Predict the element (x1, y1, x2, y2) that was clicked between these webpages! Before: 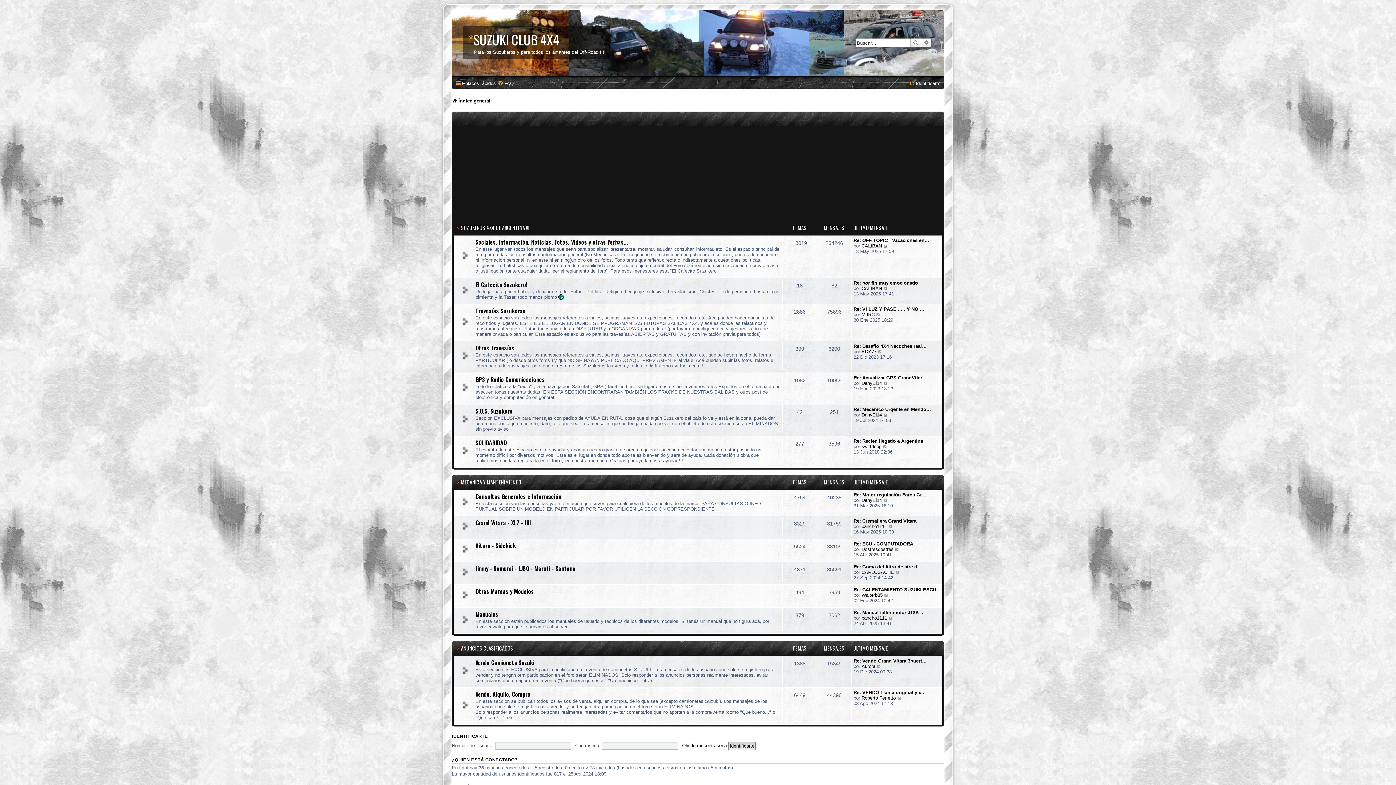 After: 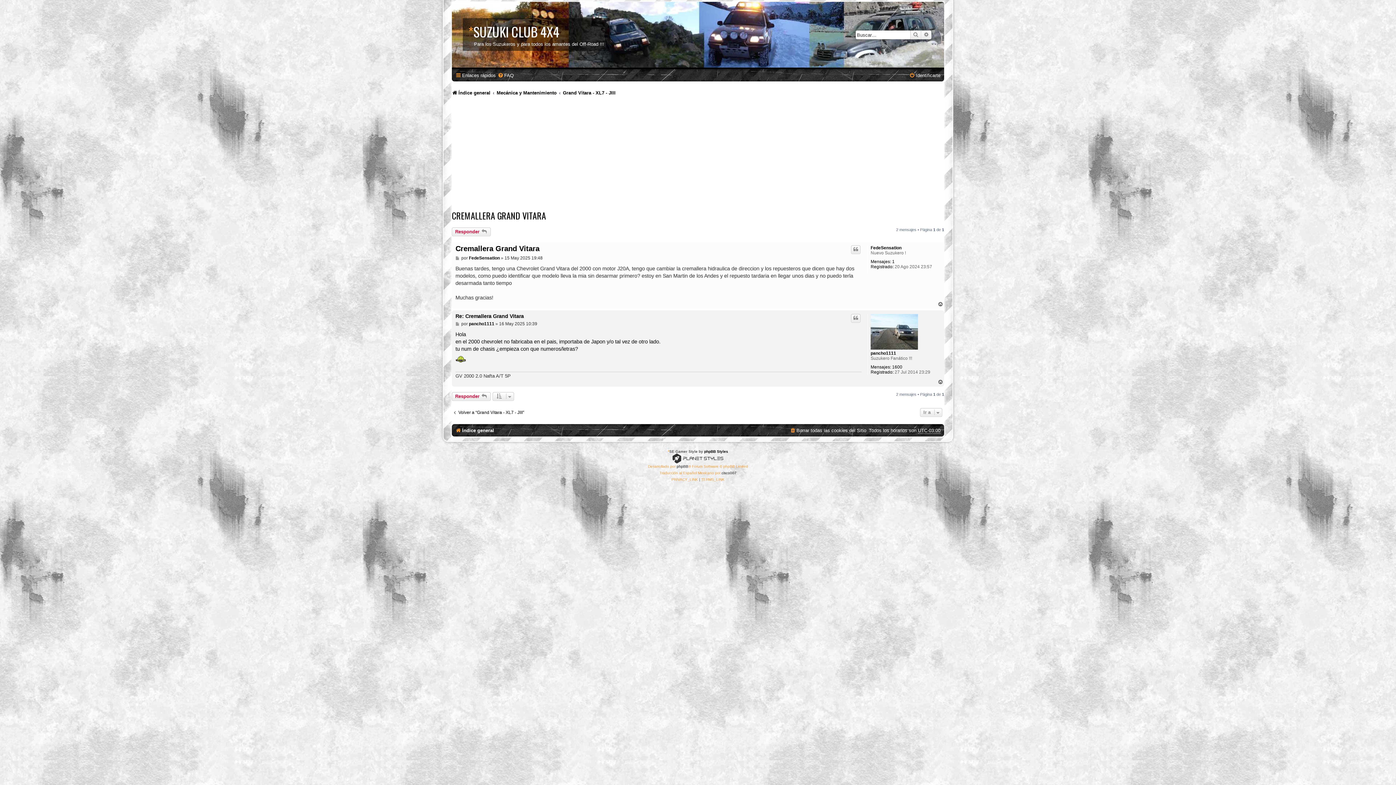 Action: bbox: (888, 524, 893, 529) label: Ver último mensaje